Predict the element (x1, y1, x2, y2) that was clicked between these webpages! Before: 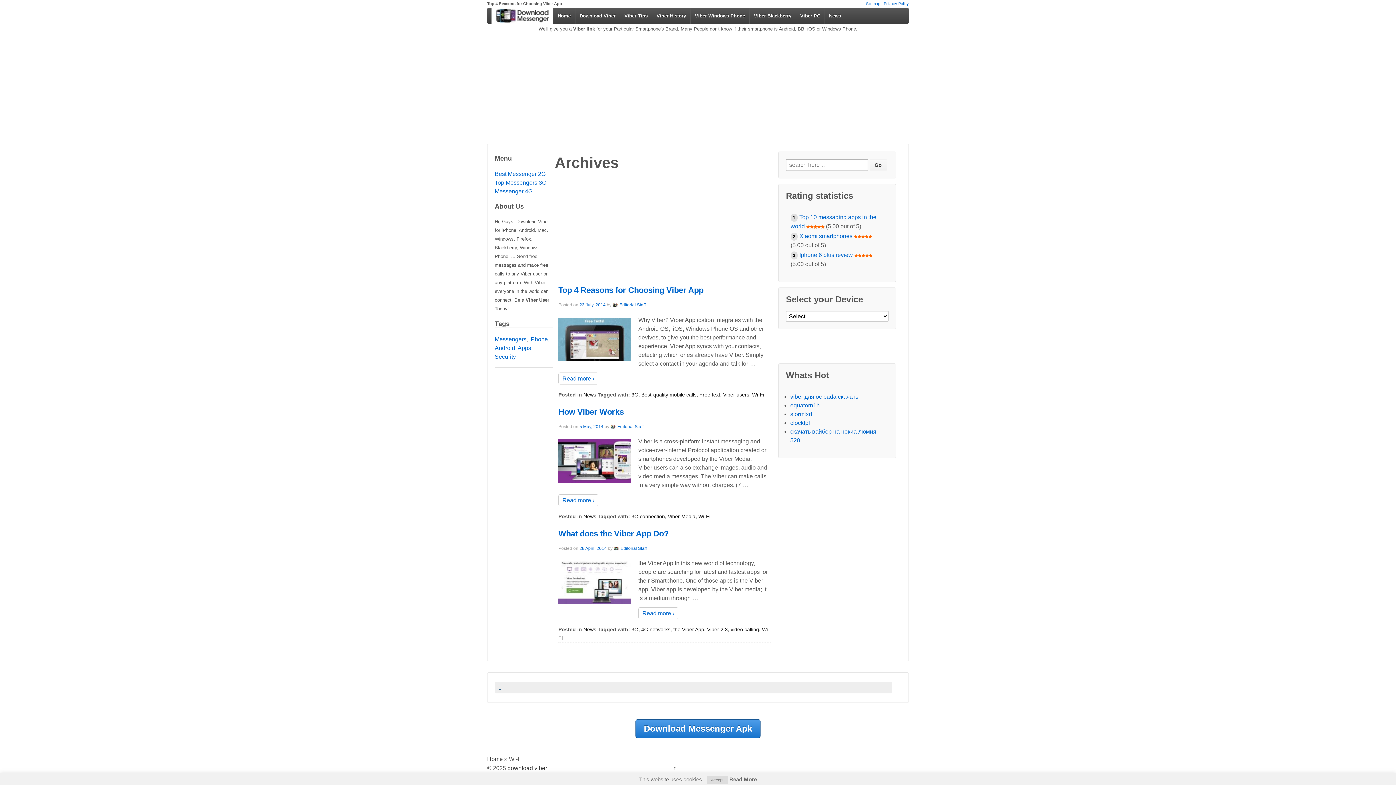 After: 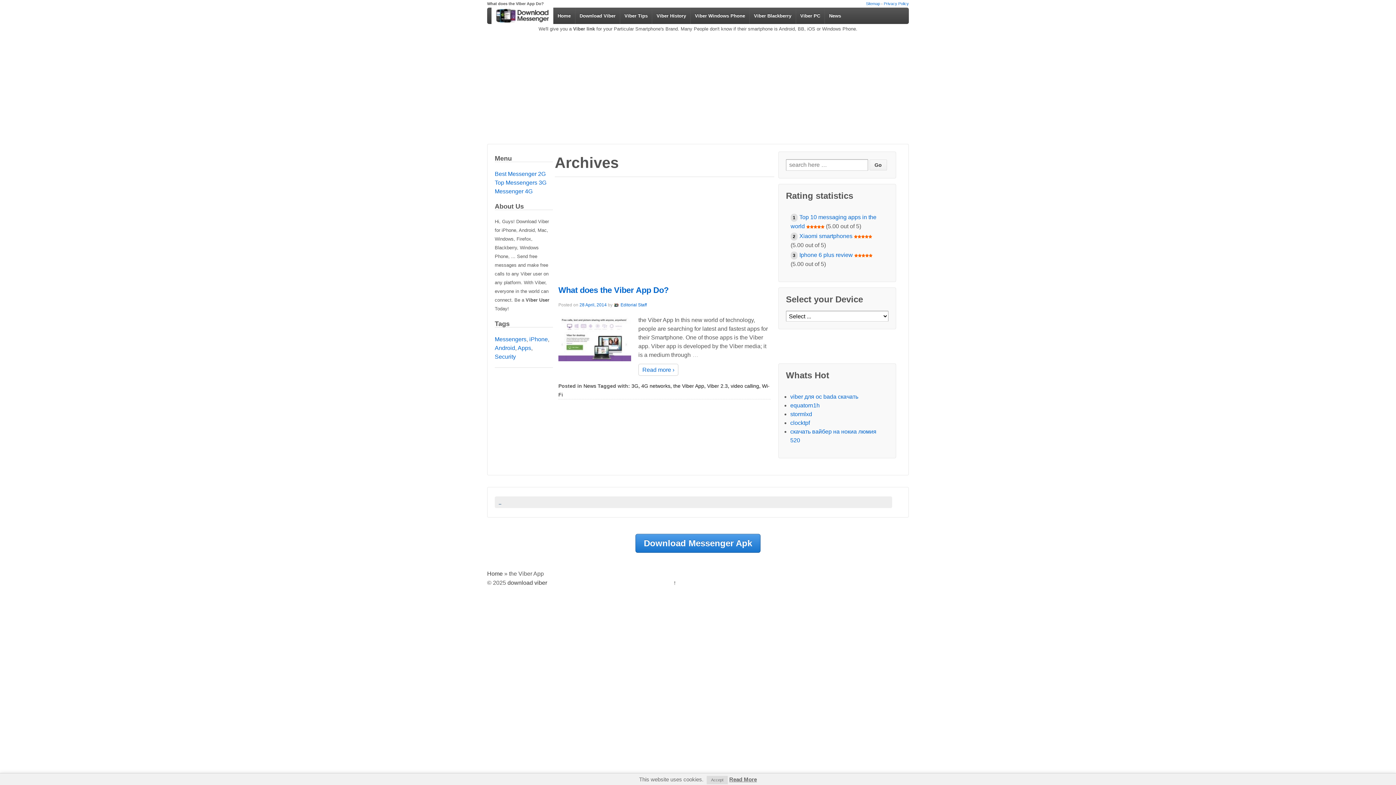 Action: bbox: (673, 626, 704, 632) label: the Viber App